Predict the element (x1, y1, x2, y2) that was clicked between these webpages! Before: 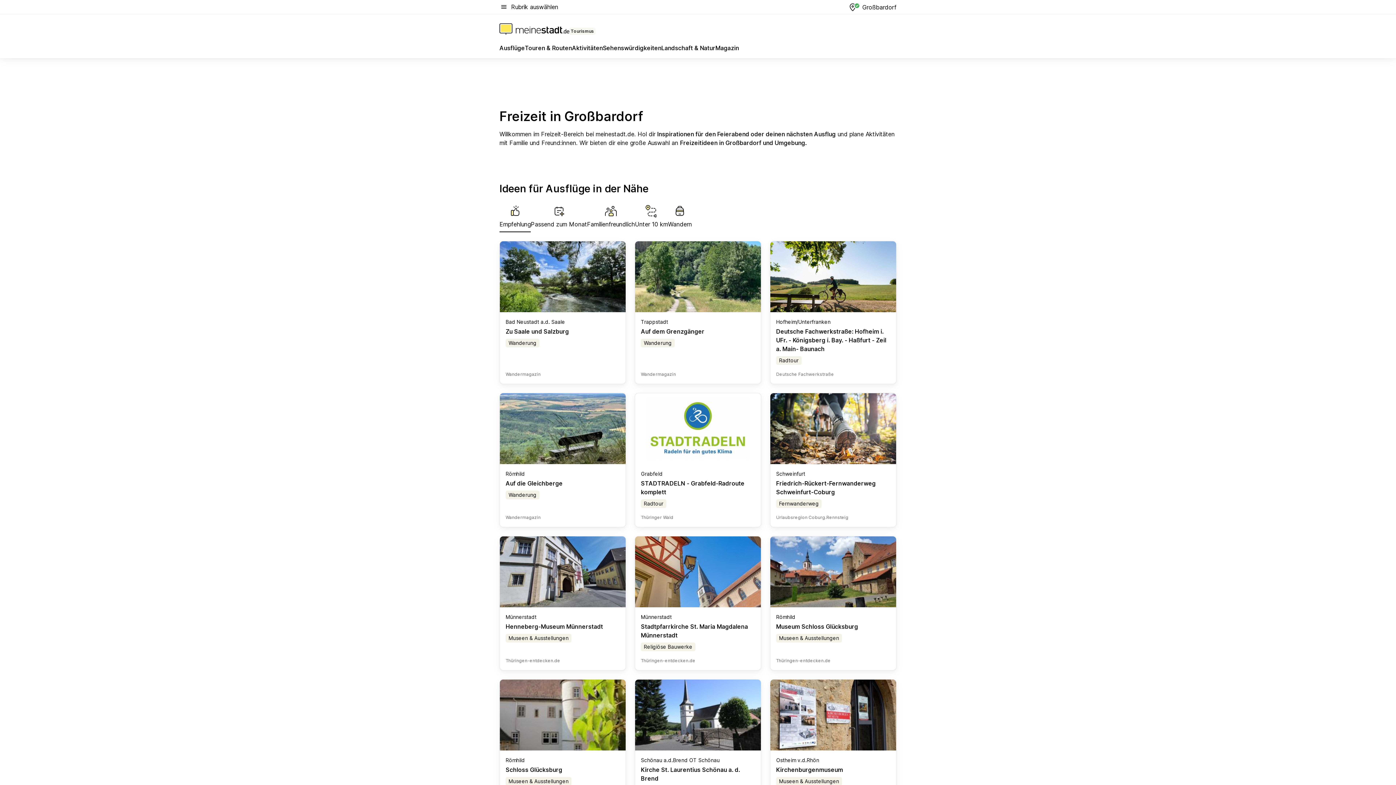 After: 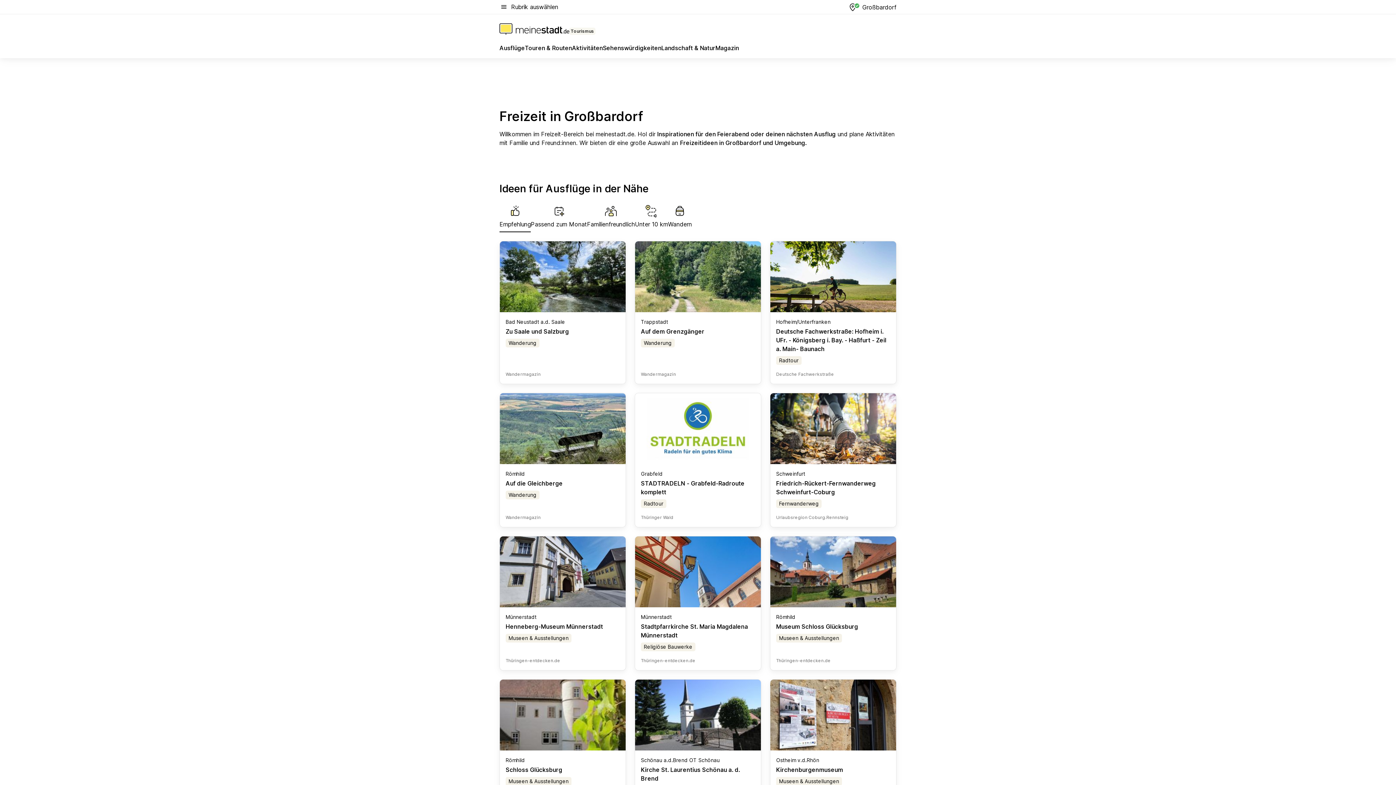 Action: bbox: (641, 766, 740, 782) label: Kirche St. Laurentius Schönau a. d. Brend